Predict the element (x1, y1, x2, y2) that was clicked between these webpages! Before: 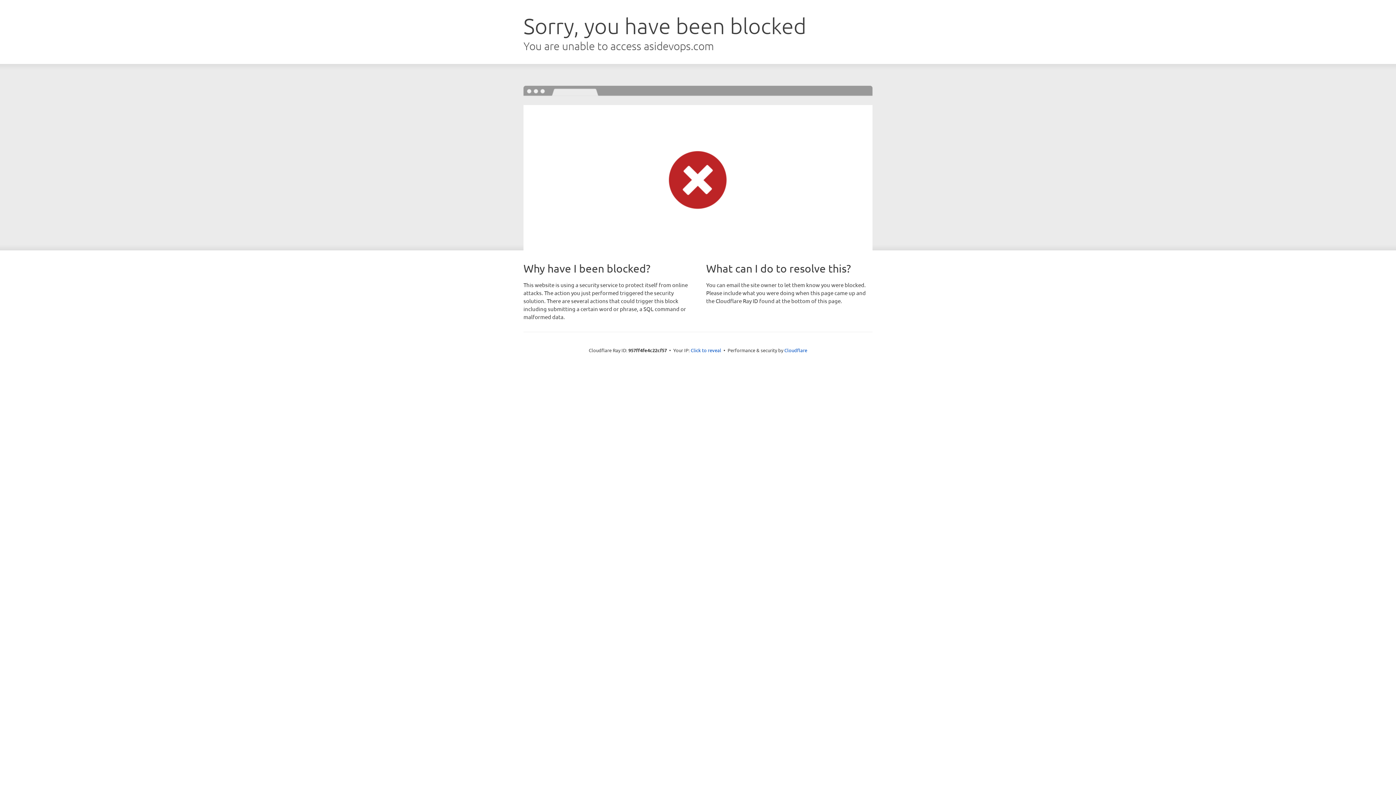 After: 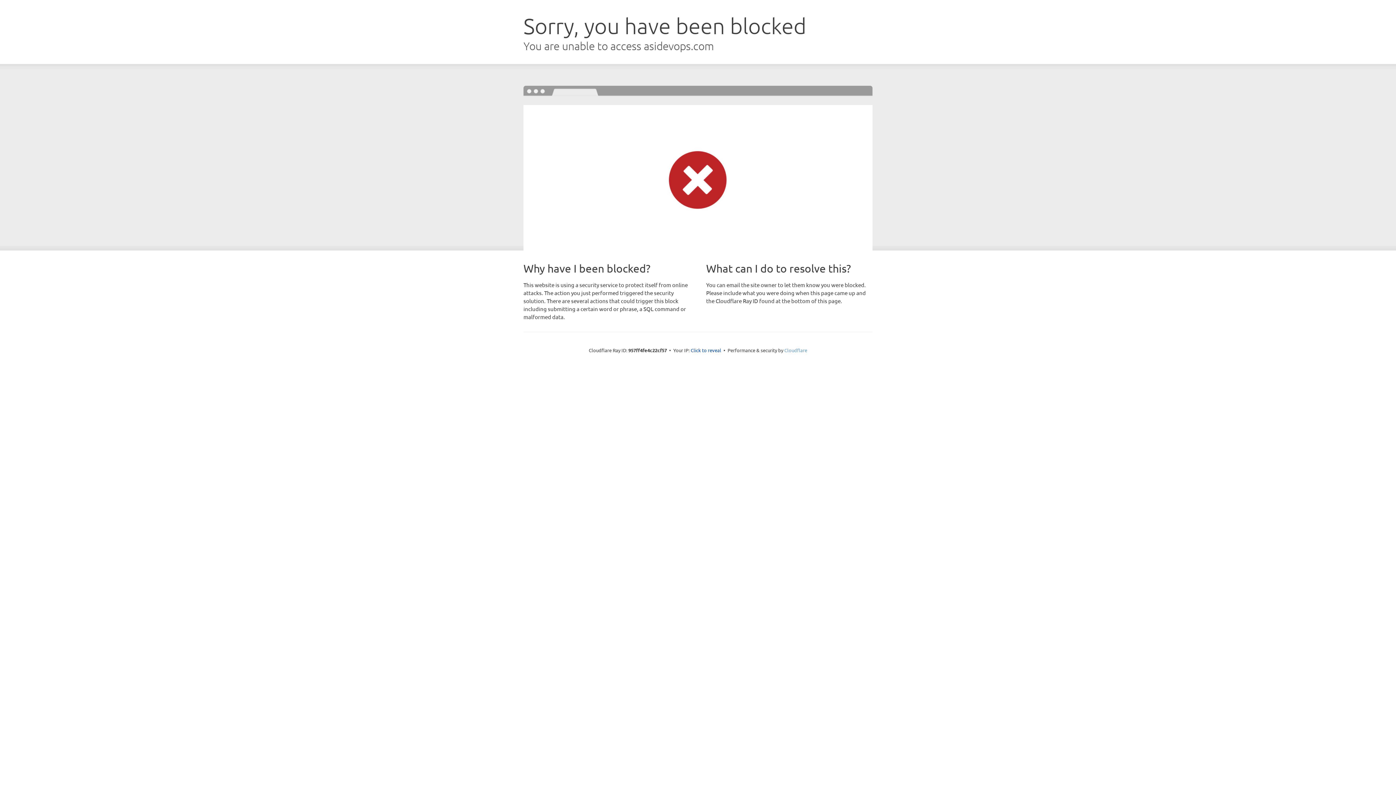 Action: bbox: (784, 347, 807, 353) label: Cloudflare